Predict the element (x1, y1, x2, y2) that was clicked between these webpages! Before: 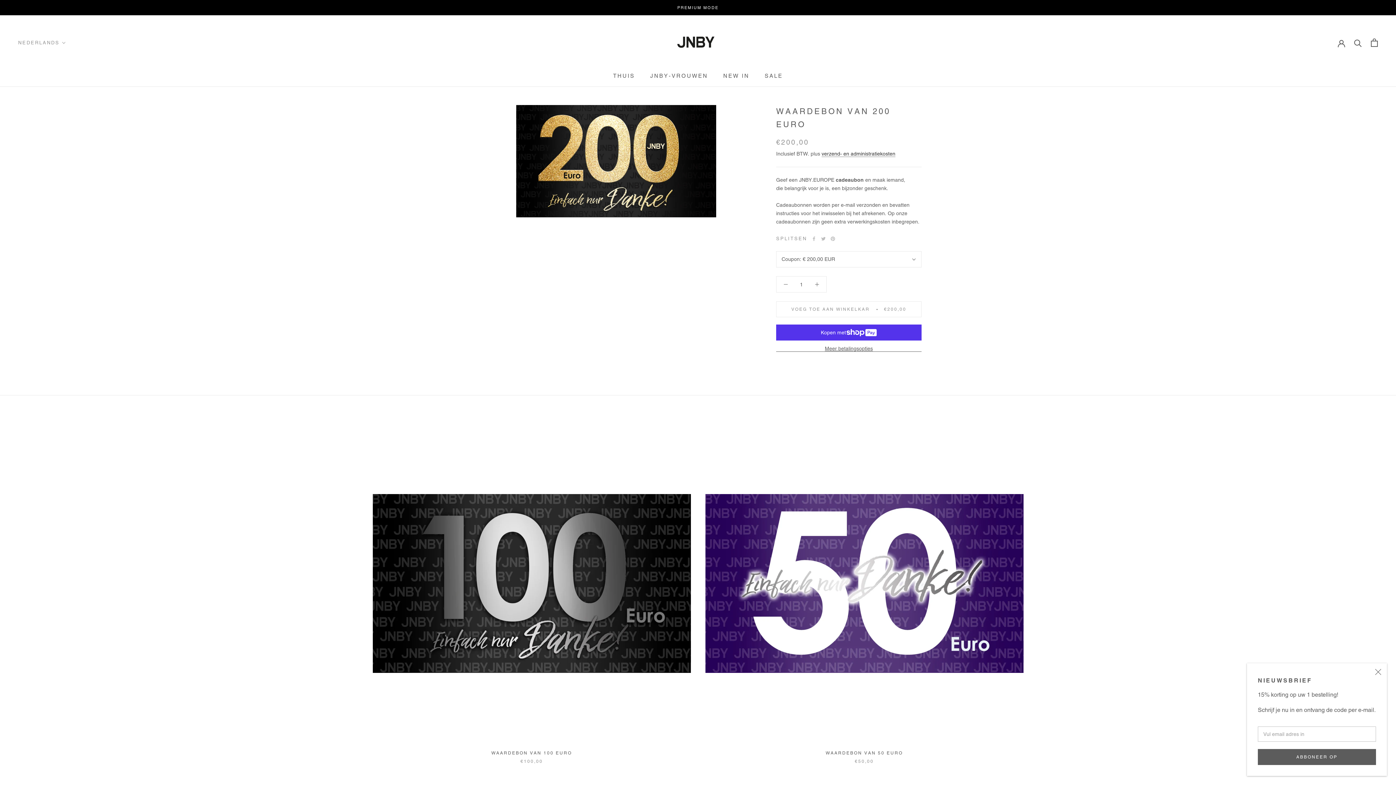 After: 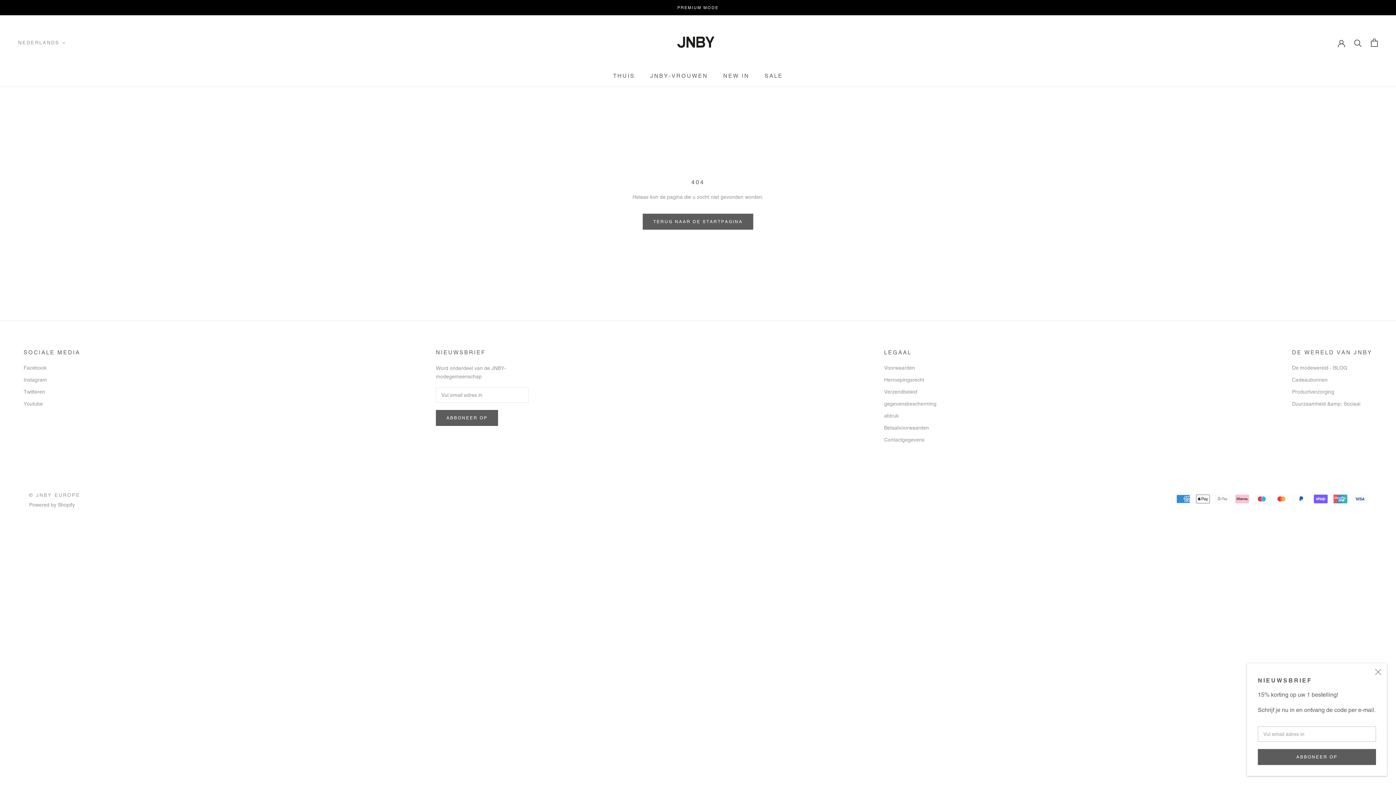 Action: label: verzend- en administratiekosten bbox: (821, 150, 895, 156)